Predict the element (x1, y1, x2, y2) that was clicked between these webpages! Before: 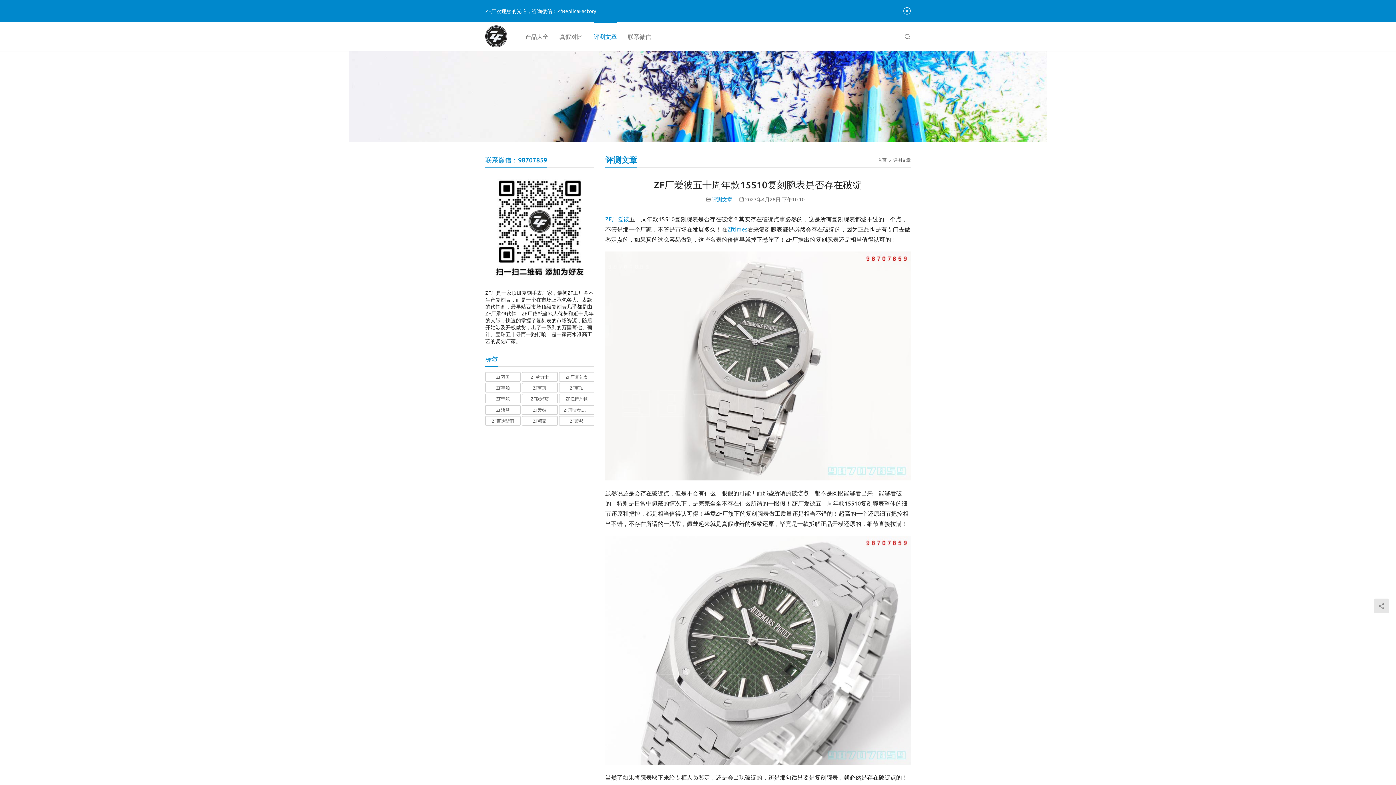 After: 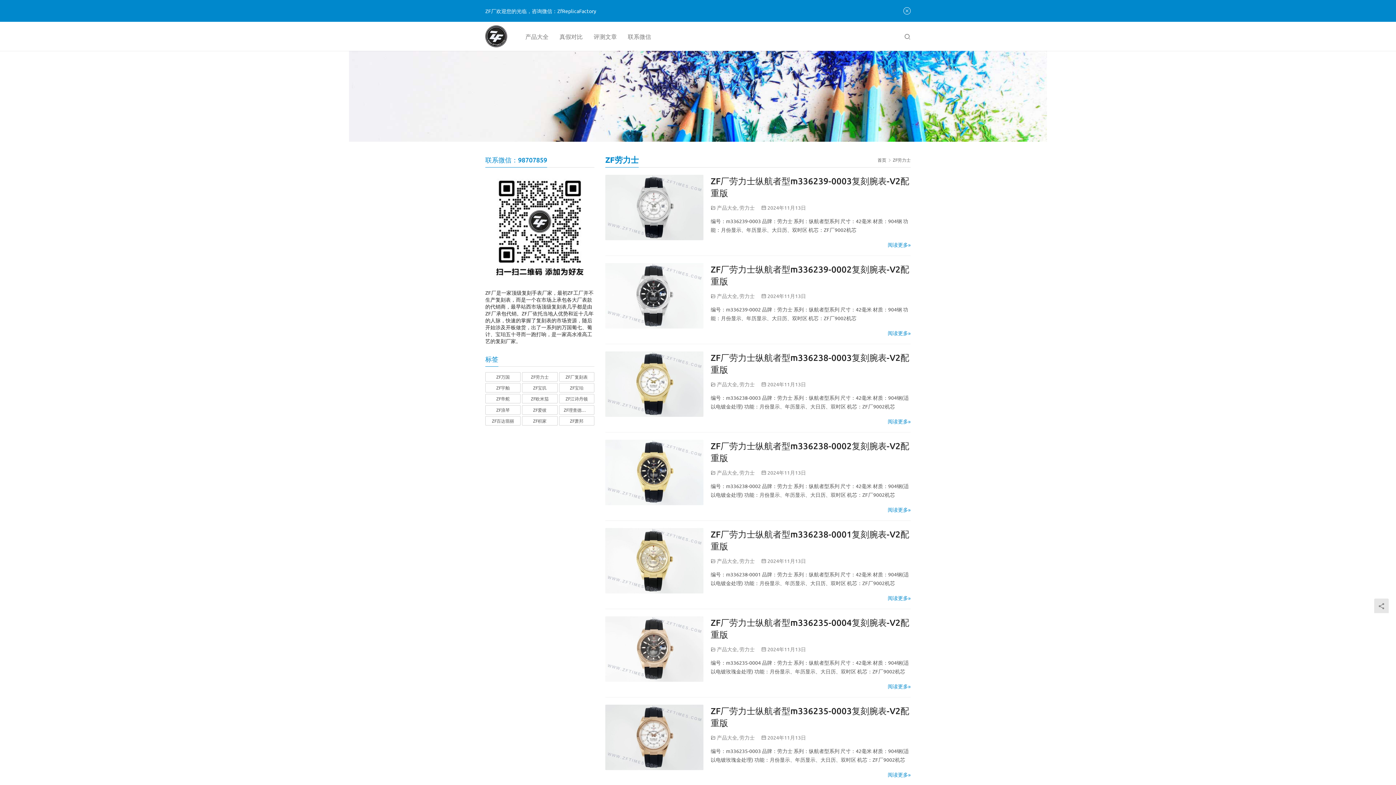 Action: label: ZF劳力士 (57 项) bbox: (522, 372, 557, 381)